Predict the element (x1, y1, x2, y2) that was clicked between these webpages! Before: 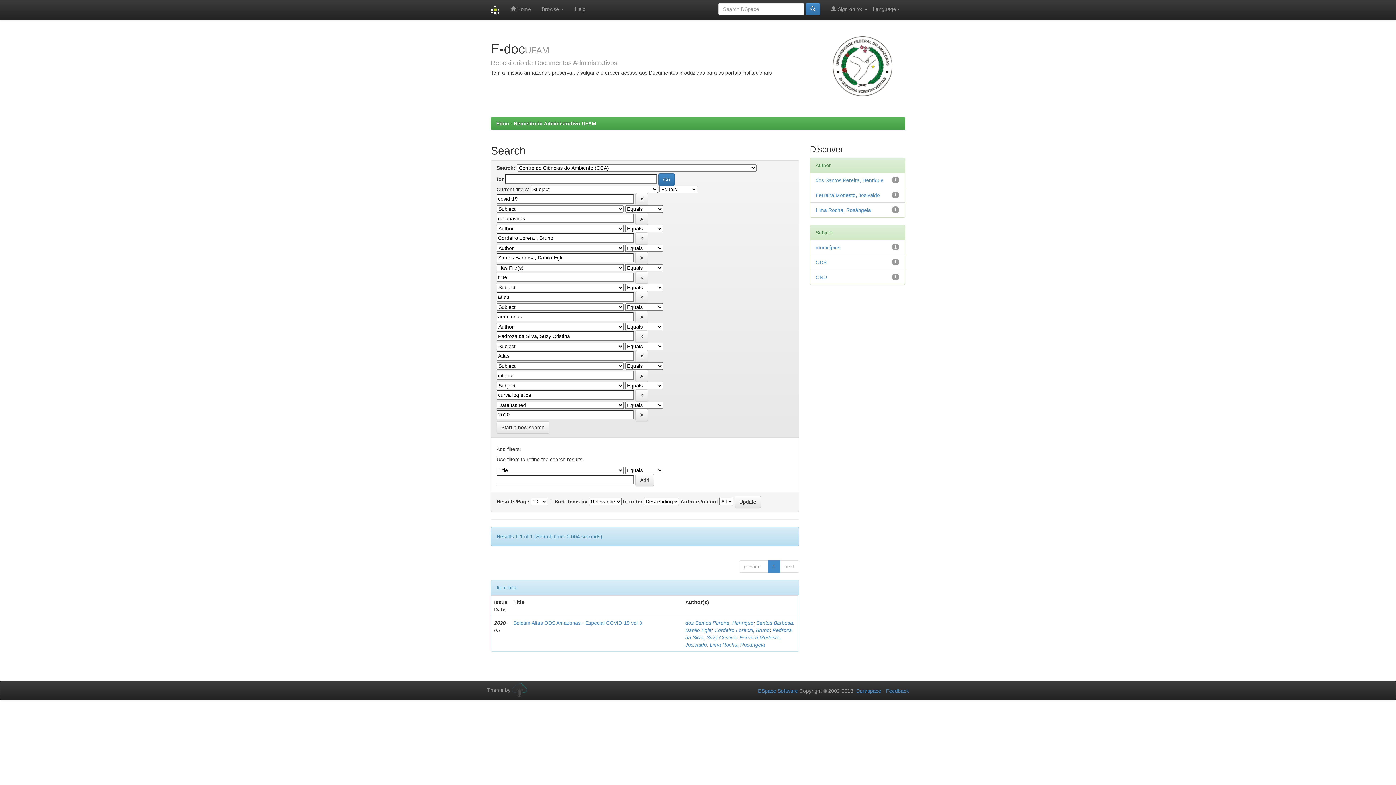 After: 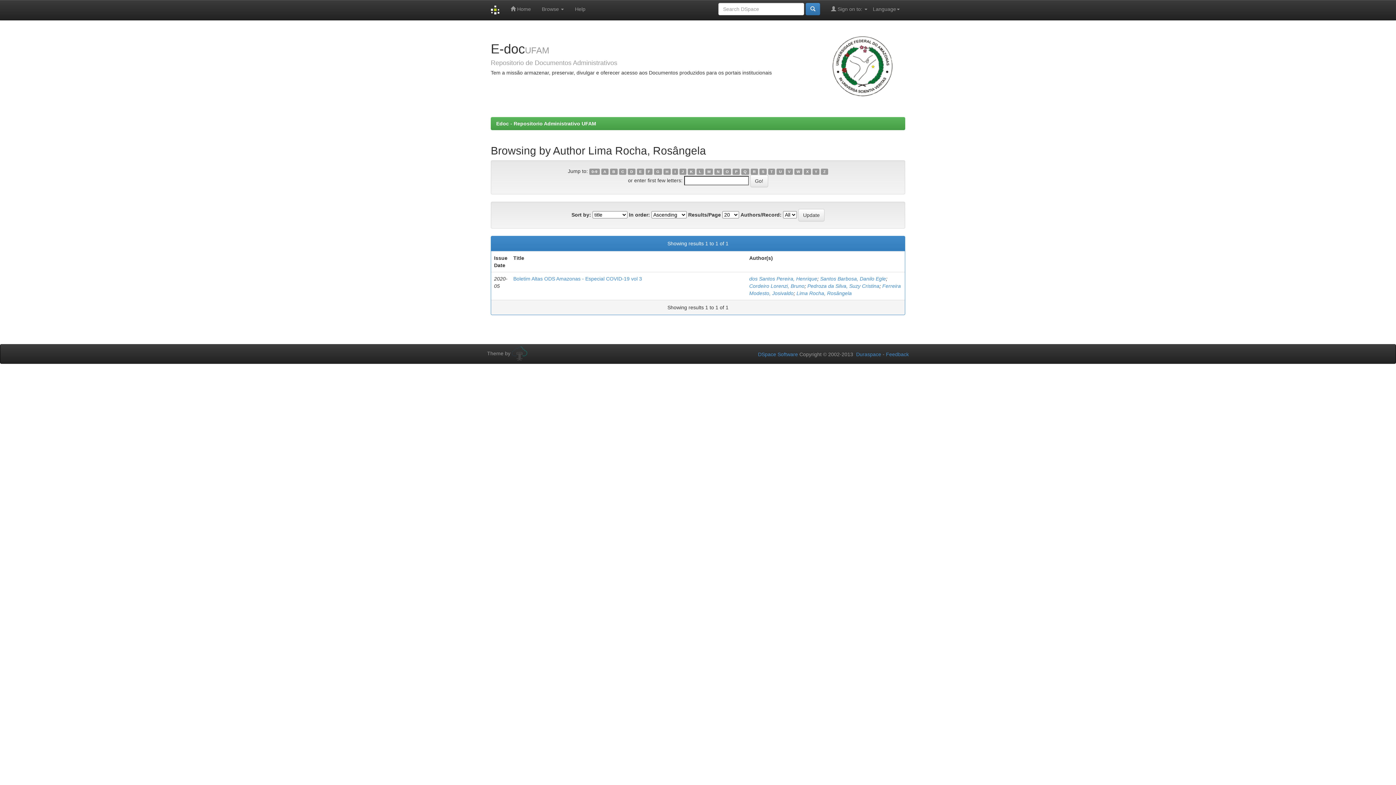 Action: label: Lima Rocha, Rosângela bbox: (709, 642, 765, 648)